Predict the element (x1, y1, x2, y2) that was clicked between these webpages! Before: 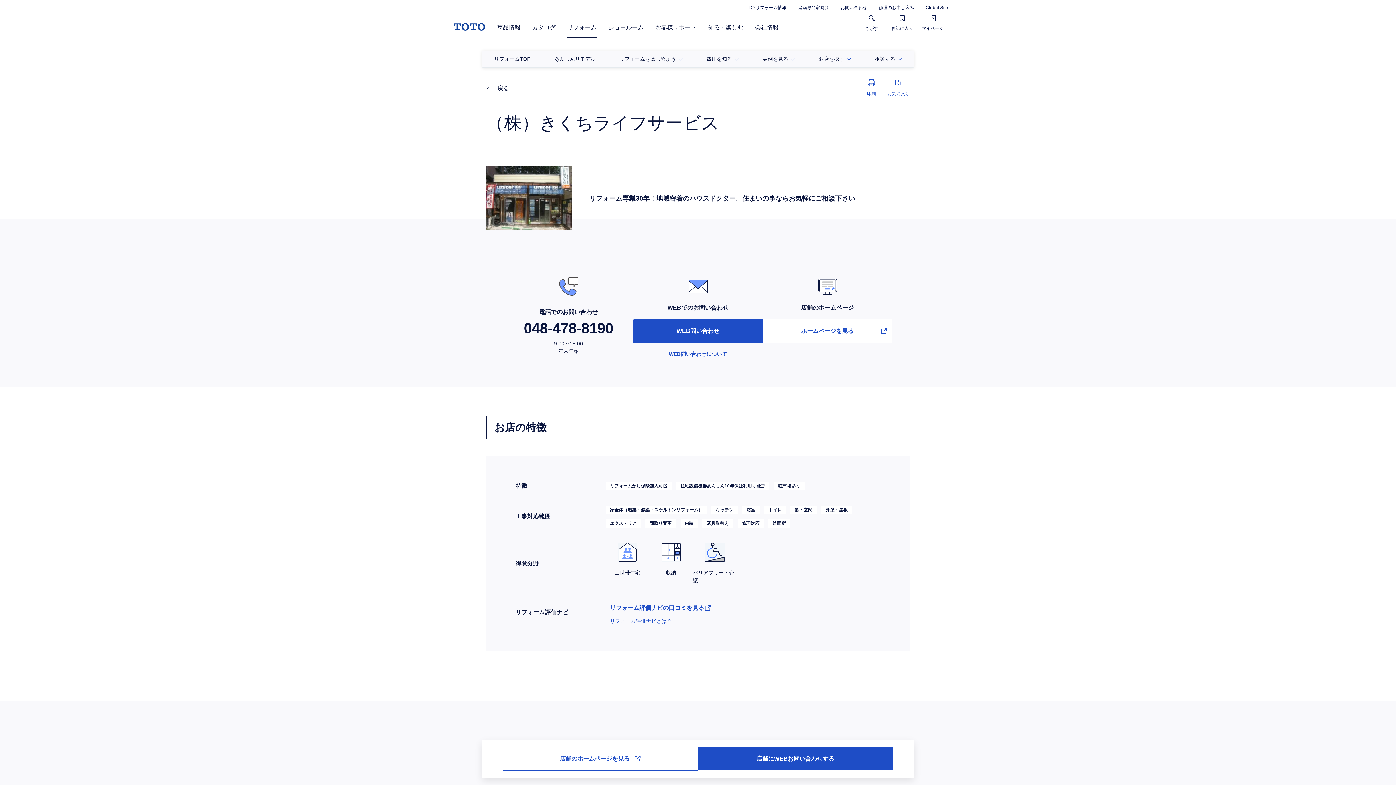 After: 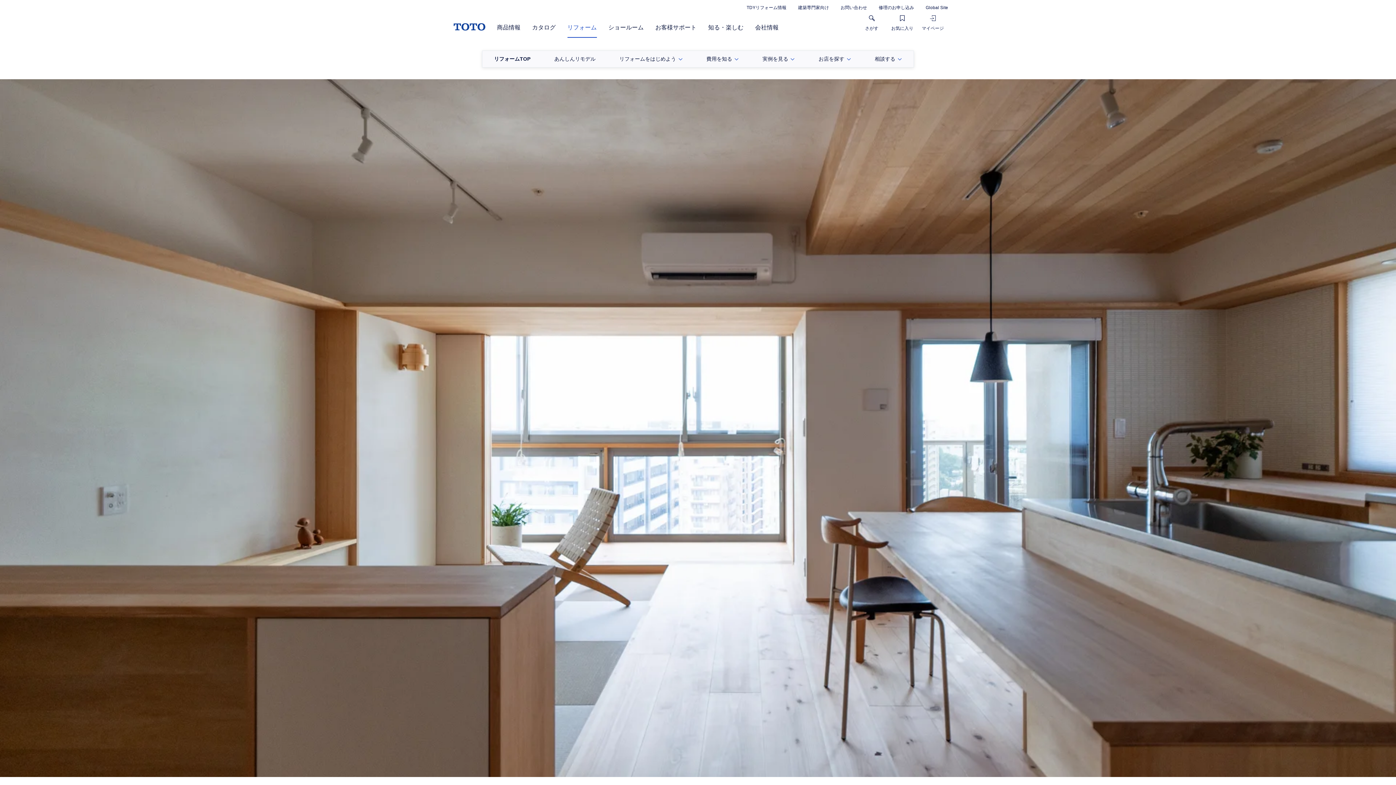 Action: bbox: (567, 24, 596, 30) label: リフォーム